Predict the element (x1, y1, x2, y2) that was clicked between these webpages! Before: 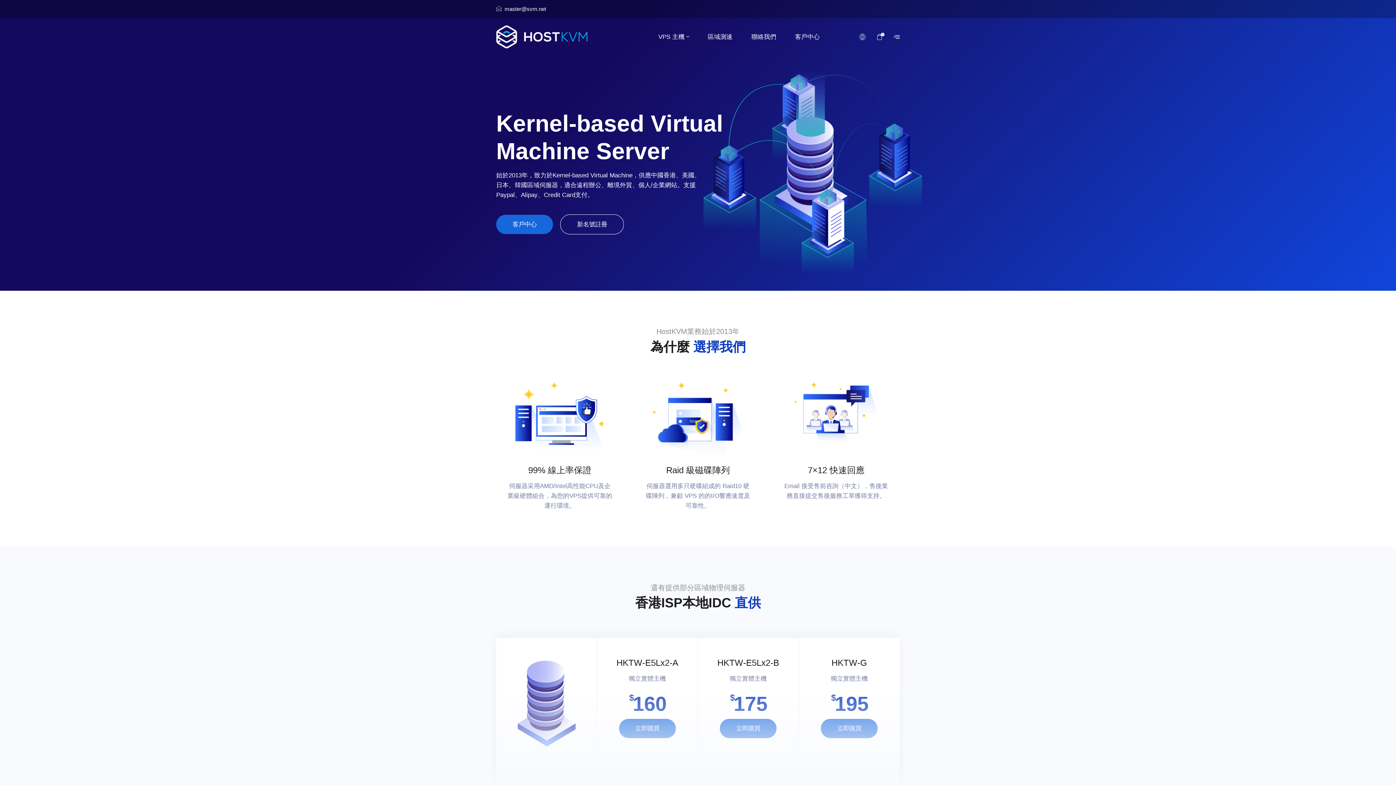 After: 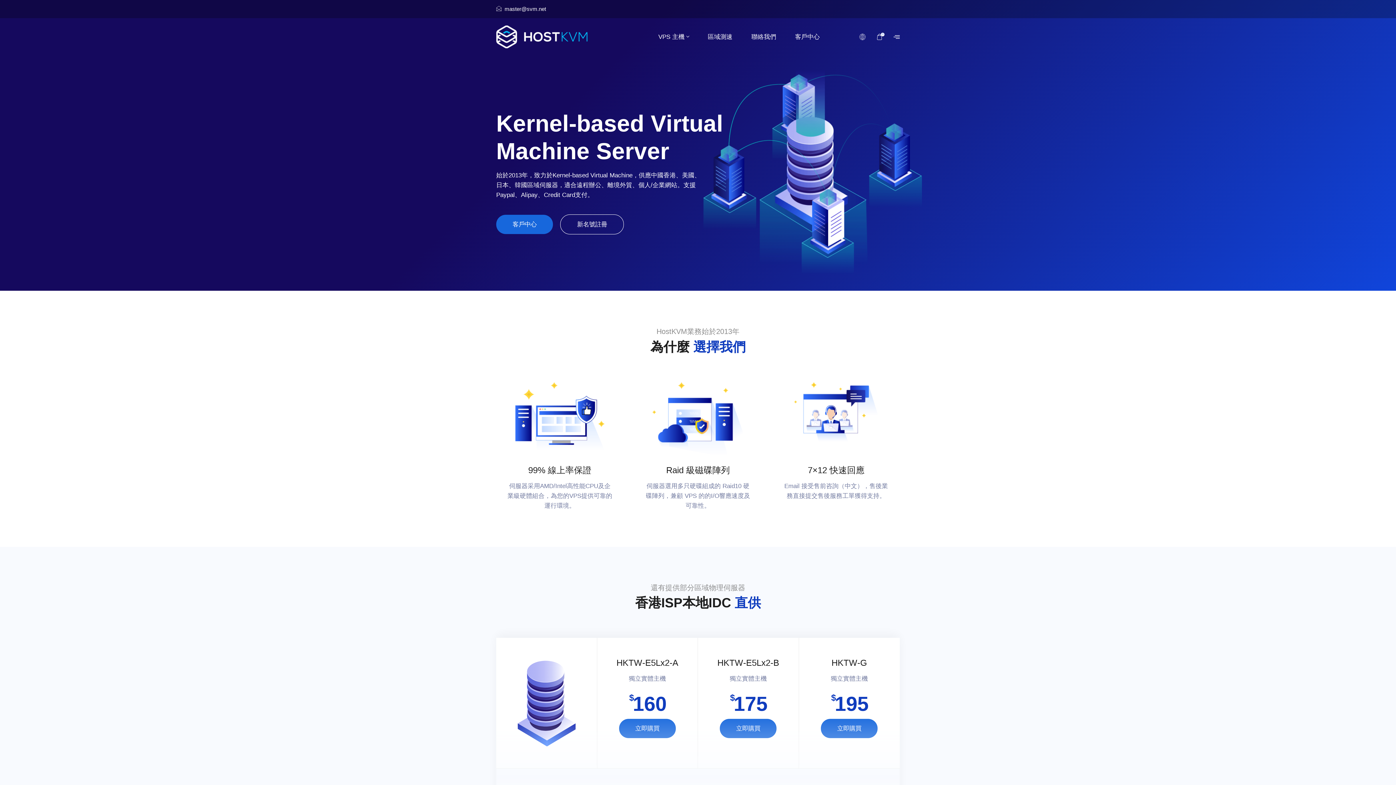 Action: bbox: (496, 21, 589, 50)